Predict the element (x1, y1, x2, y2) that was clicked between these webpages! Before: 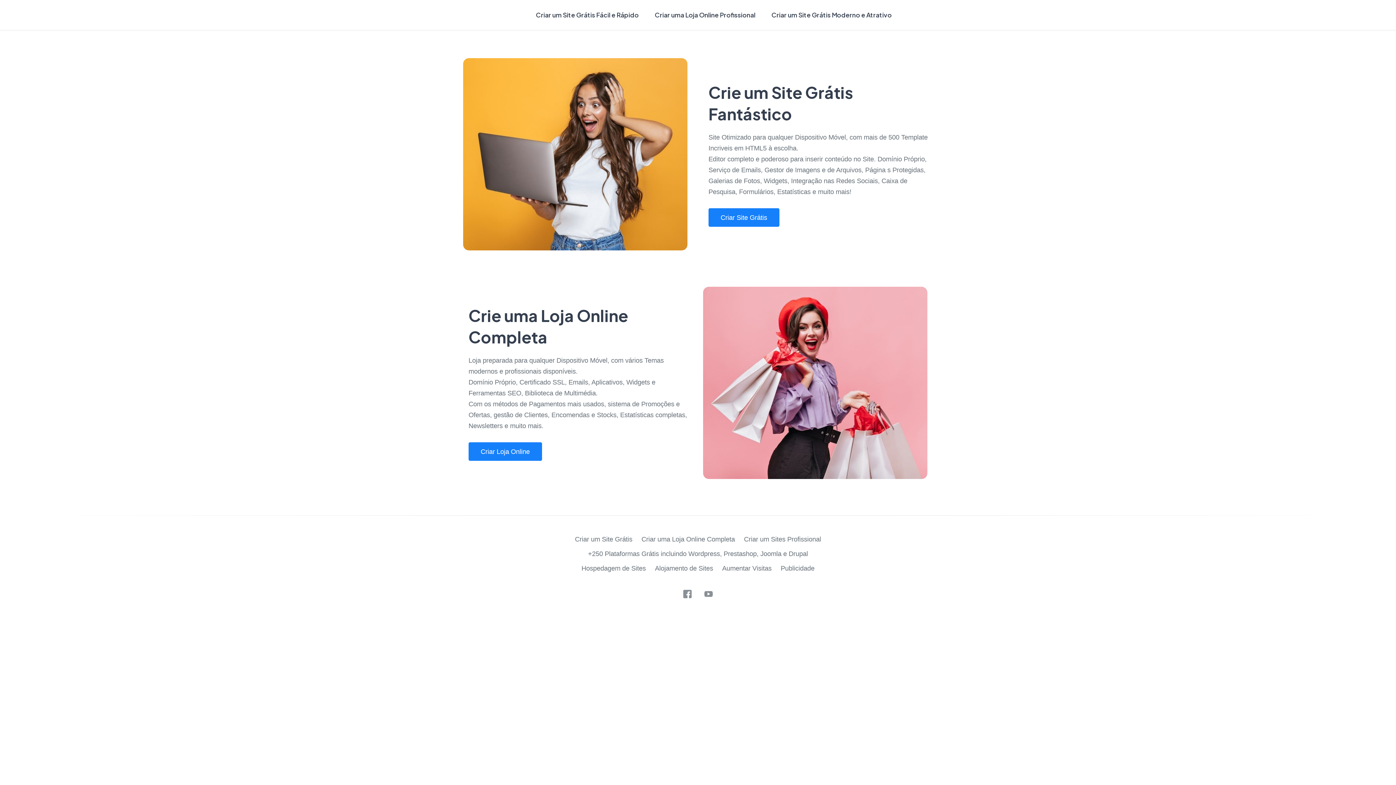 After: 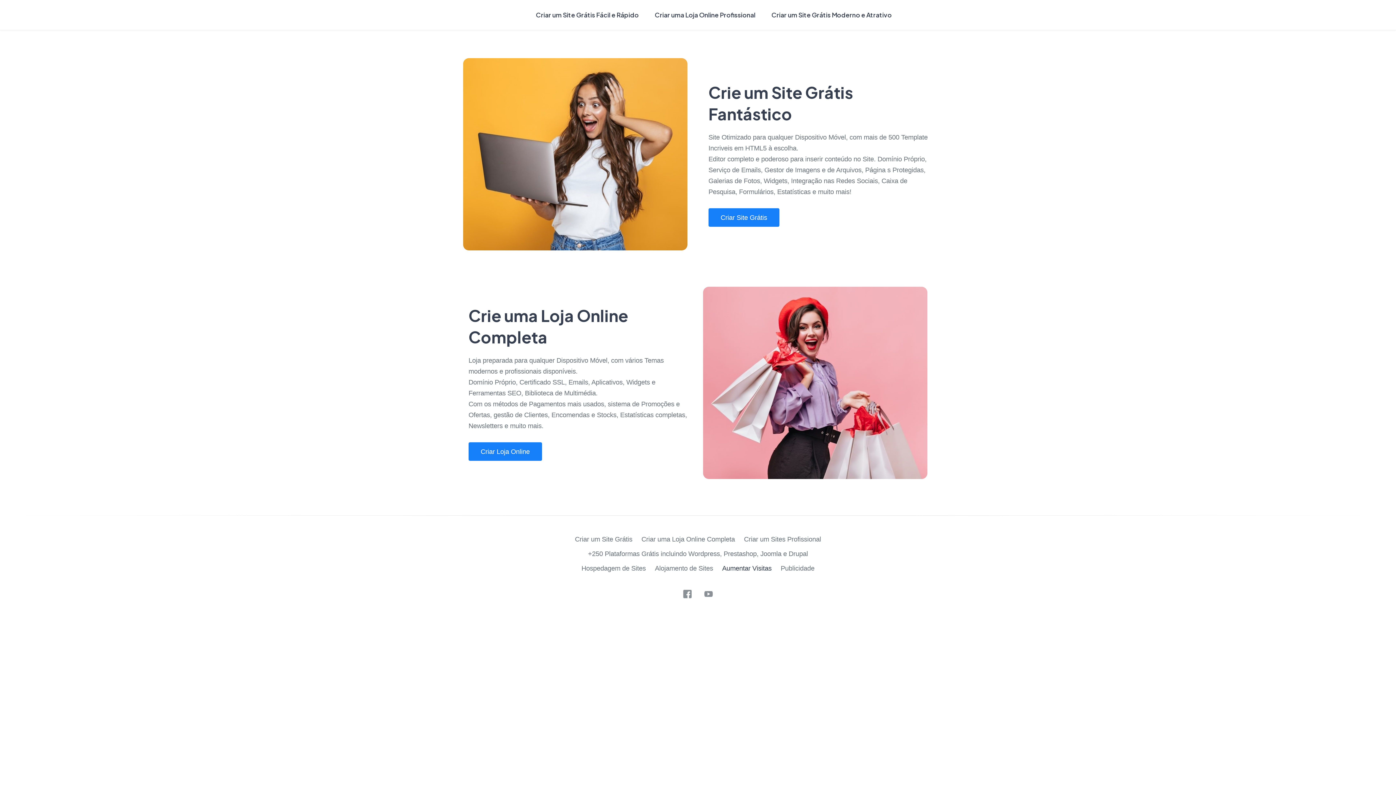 Action: bbox: (722, 564, 771, 572) label: Aumentar Visitas